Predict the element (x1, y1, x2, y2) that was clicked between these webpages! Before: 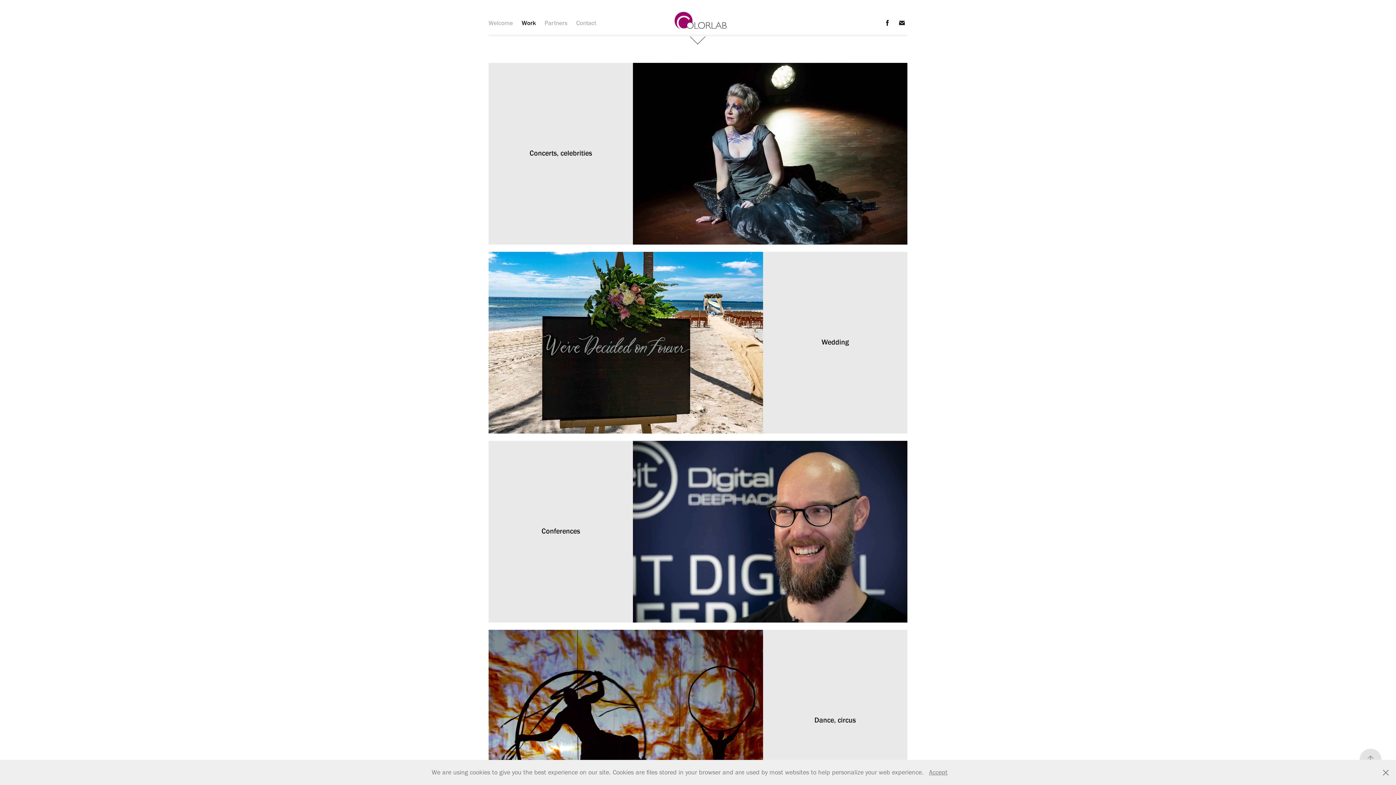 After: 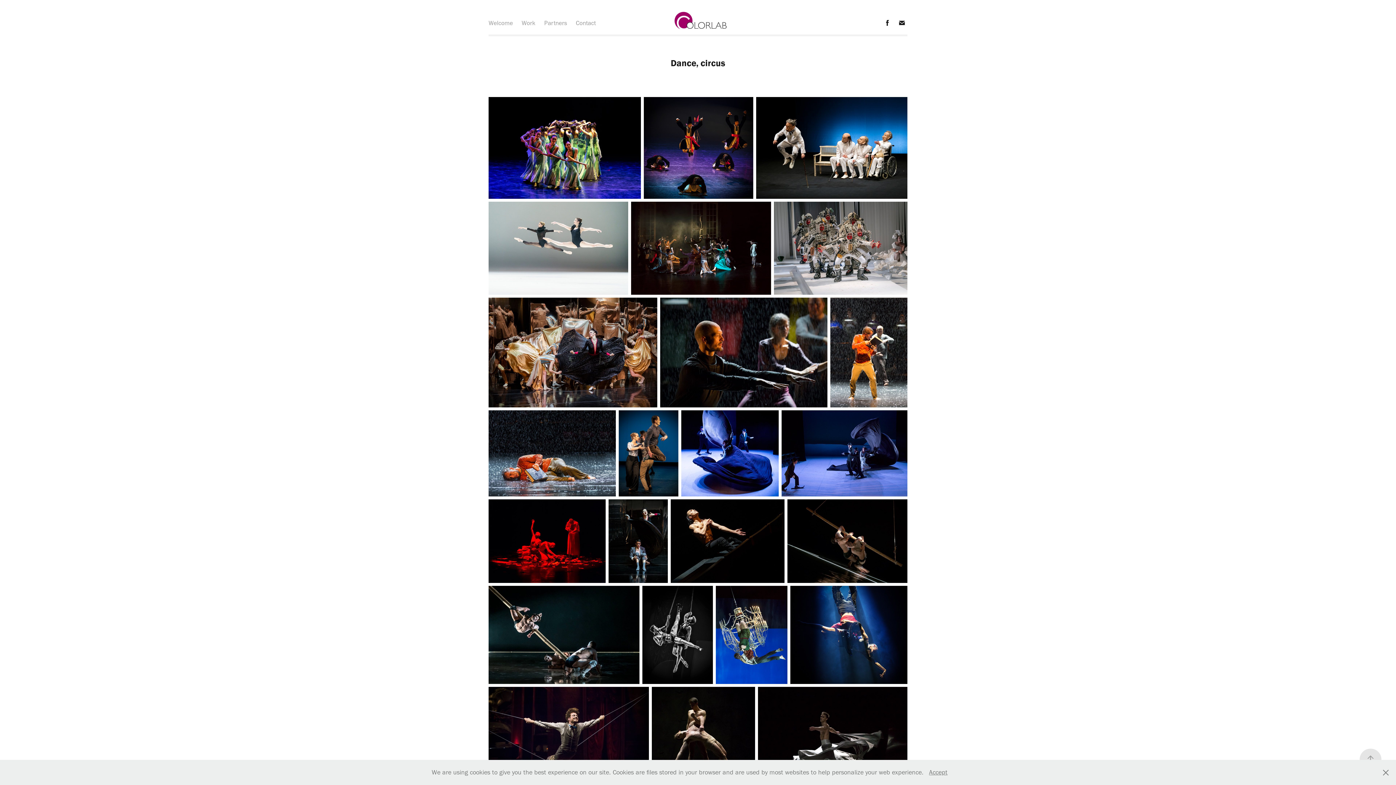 Action: label: Dance, circus bbox: (488, 630, 907, 811)